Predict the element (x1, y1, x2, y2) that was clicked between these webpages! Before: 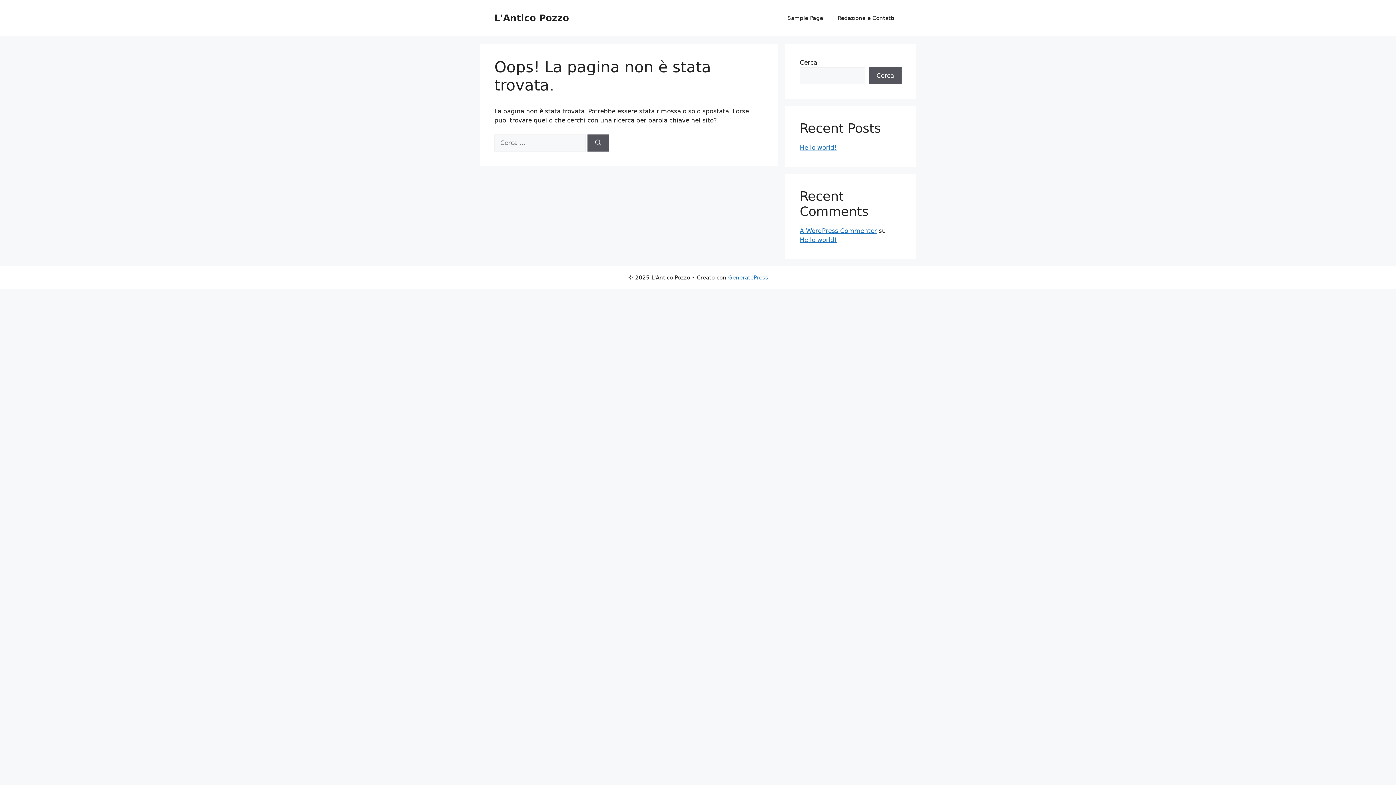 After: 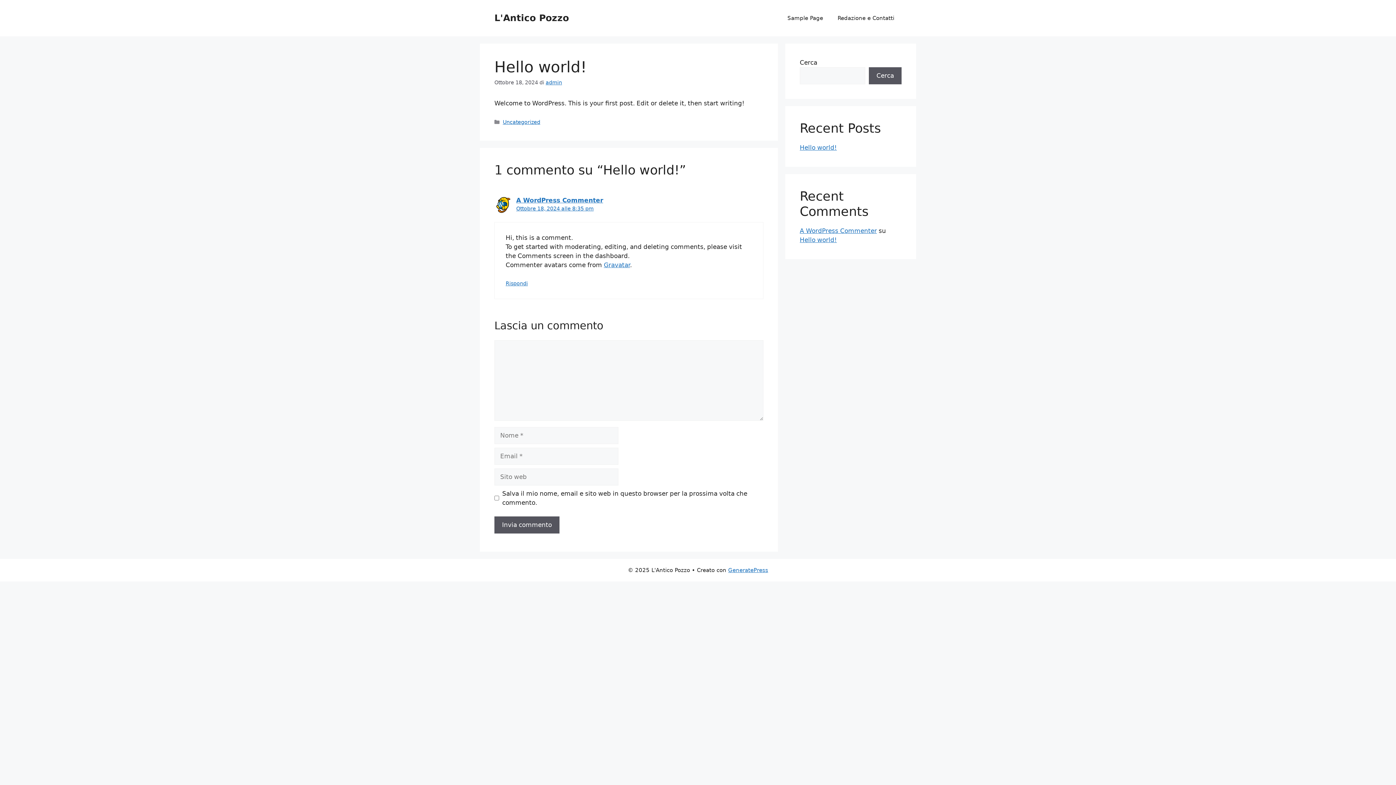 Action: bbox: (800, 144, 837, 151) label: Hello world!